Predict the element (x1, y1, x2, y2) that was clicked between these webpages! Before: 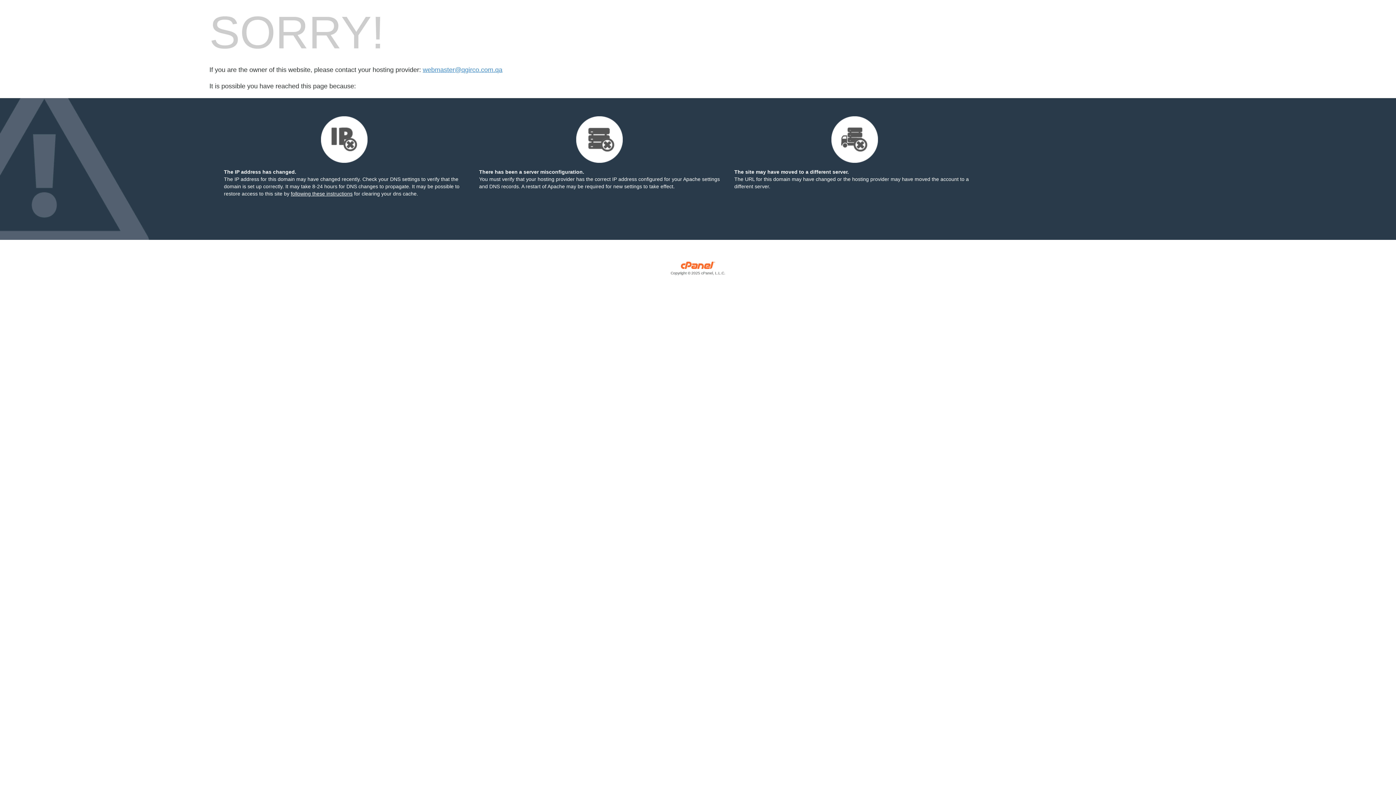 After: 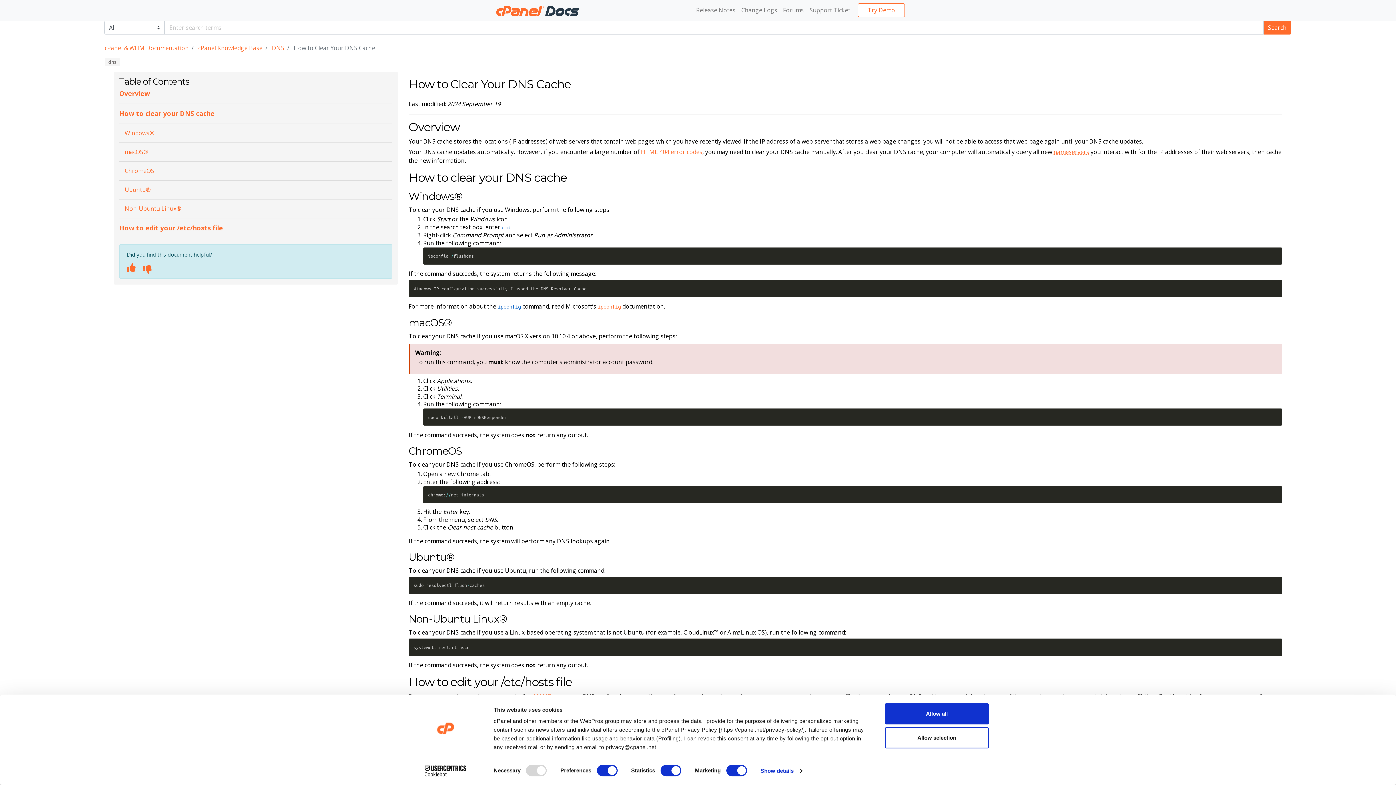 Action: label: following these instructions bbox: (290, 190, 352, 196)